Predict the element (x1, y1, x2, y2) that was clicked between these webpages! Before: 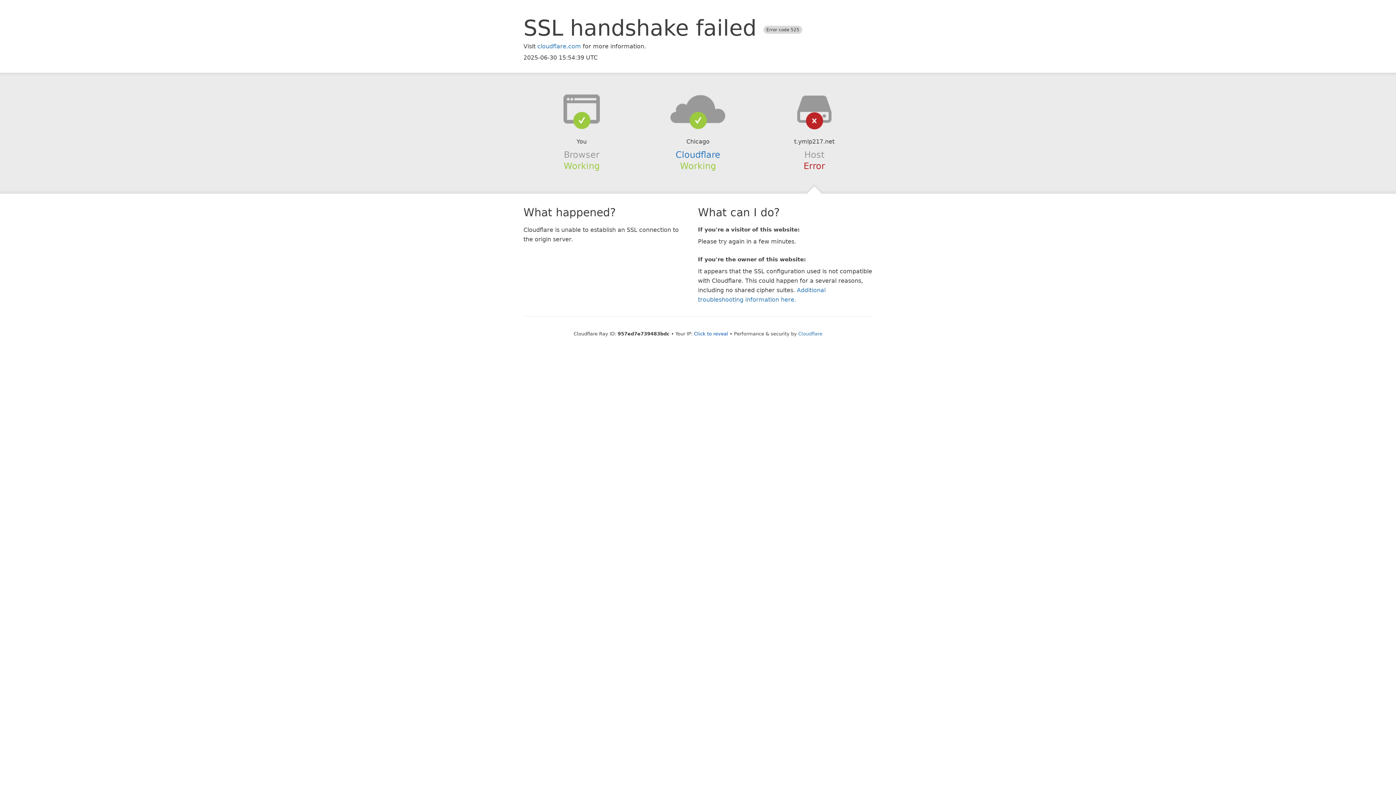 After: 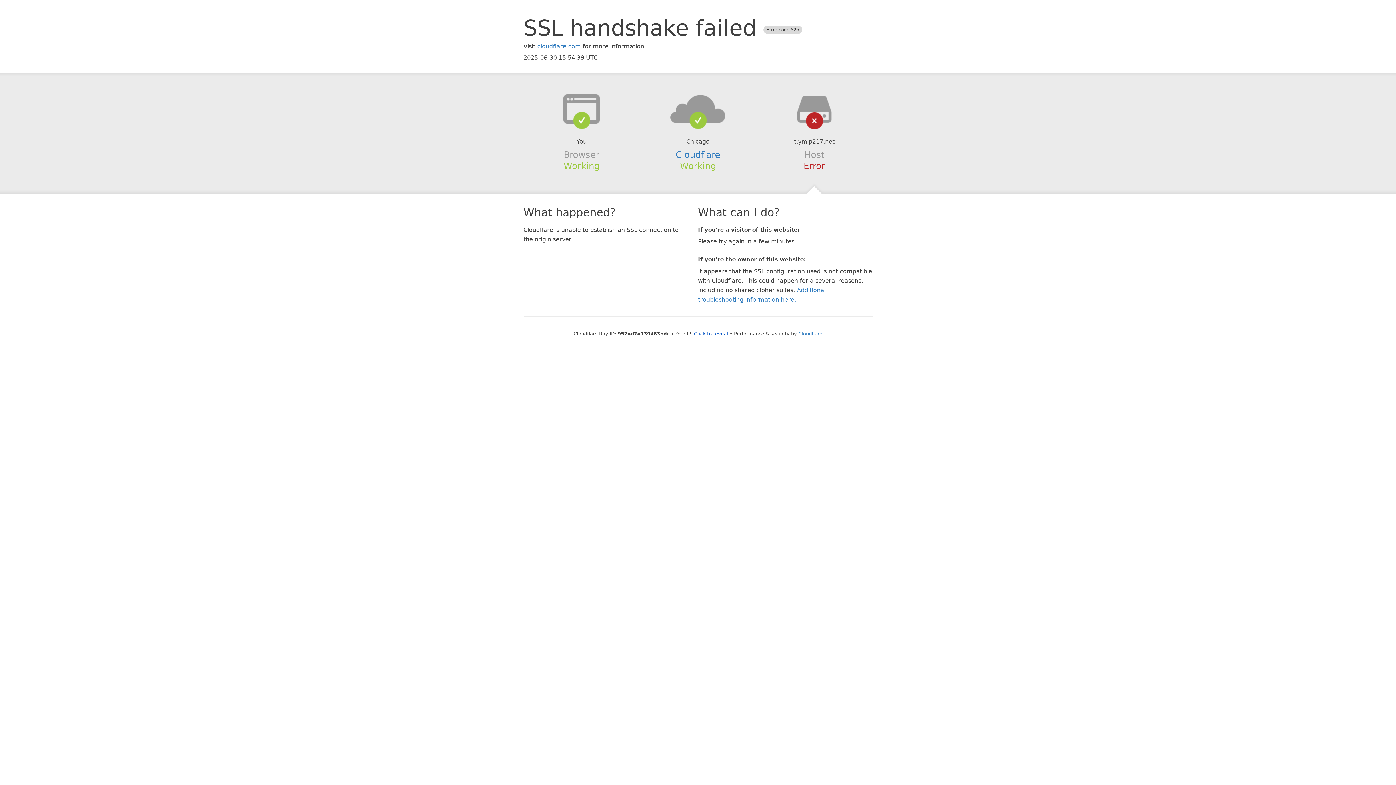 Action: bbox: (639, 94, 756, 123)